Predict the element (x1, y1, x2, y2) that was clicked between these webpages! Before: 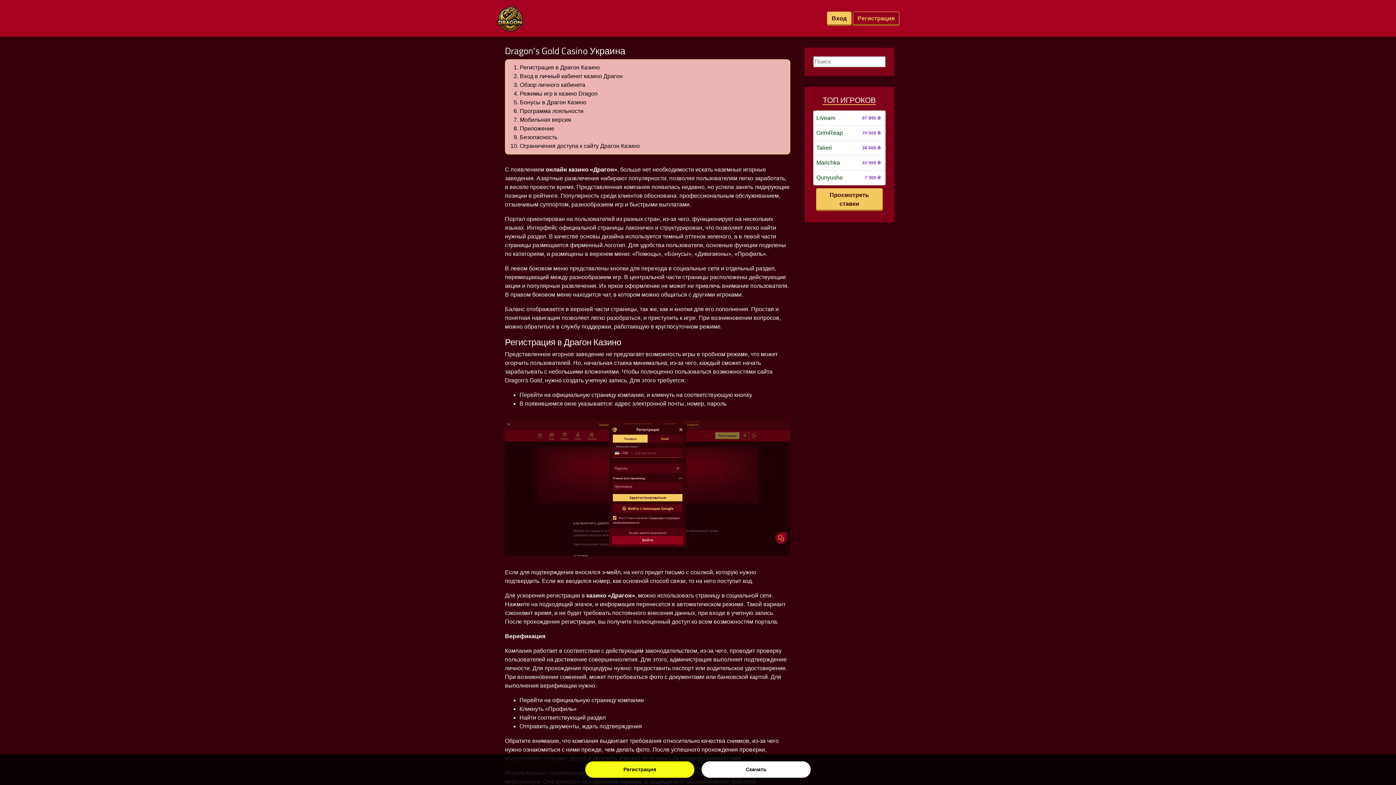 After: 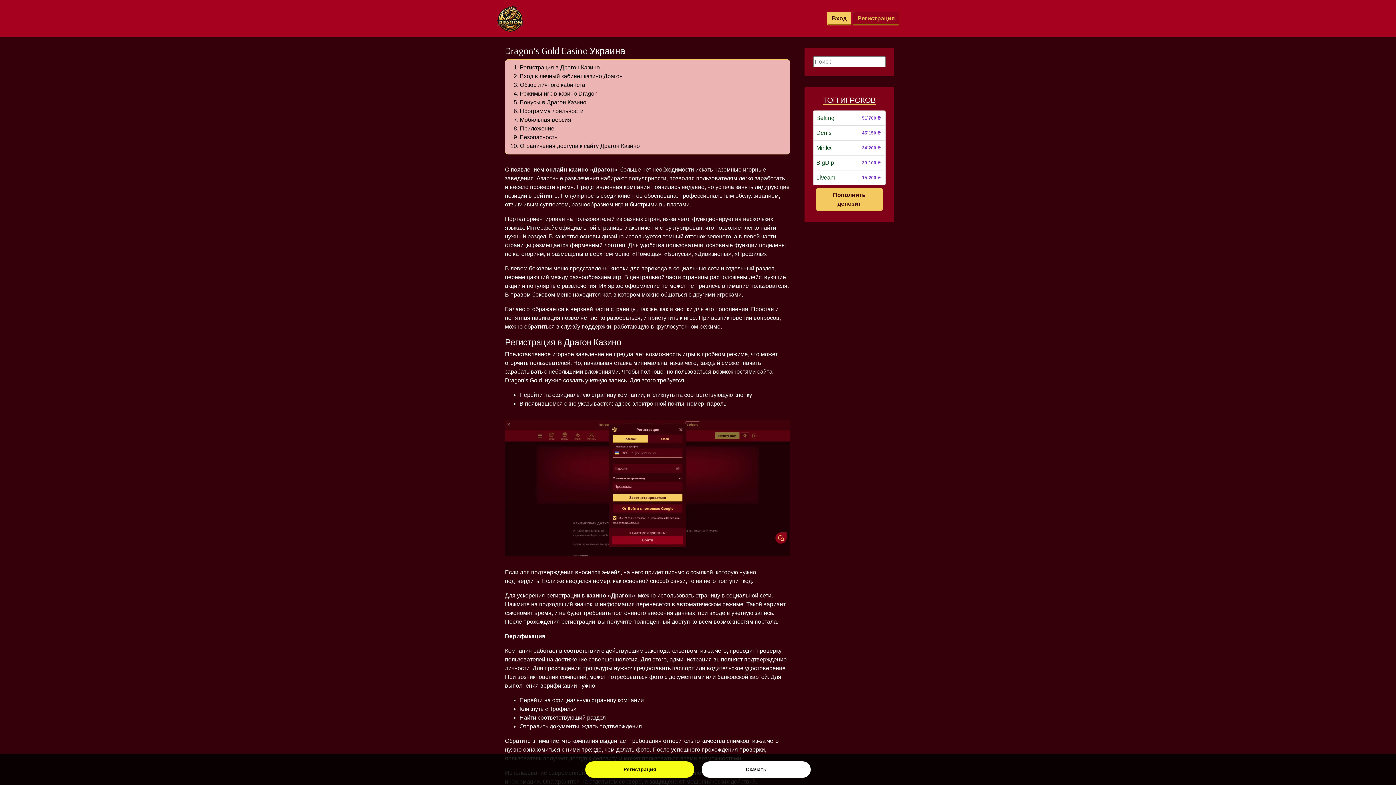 Action: bbox: (496, 2, 524, 33)